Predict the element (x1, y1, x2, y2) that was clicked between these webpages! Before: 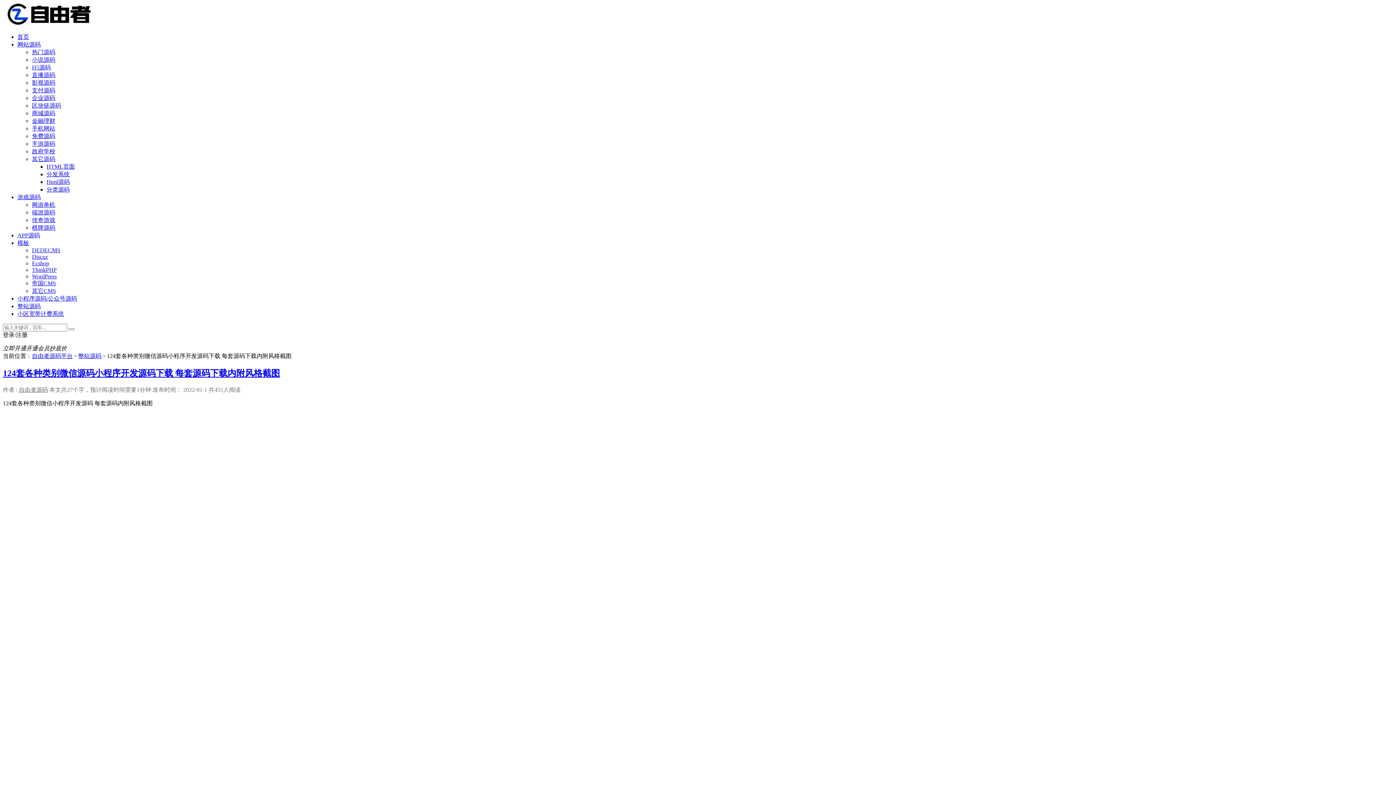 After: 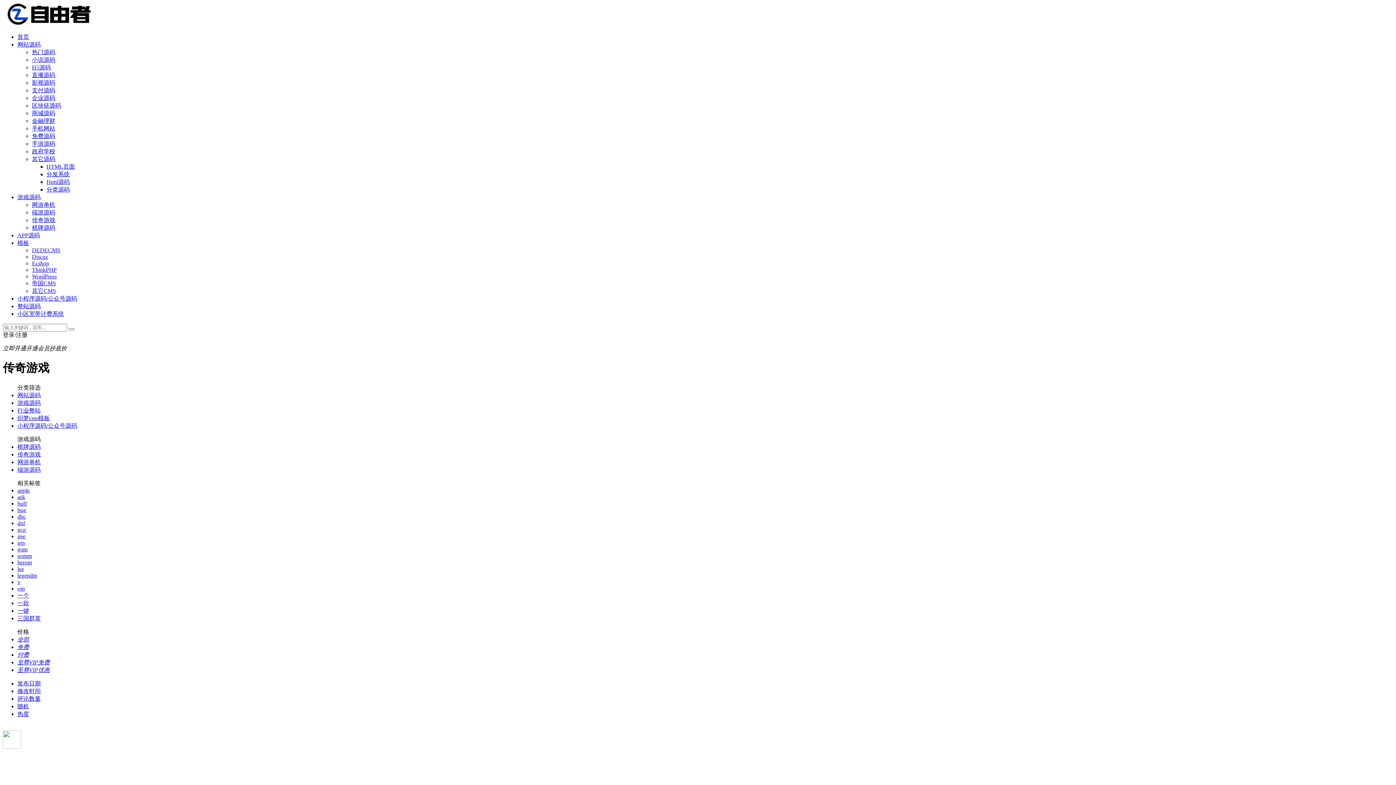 Action: bbox: (32, 217, 55, 223) label: 传奇游戏